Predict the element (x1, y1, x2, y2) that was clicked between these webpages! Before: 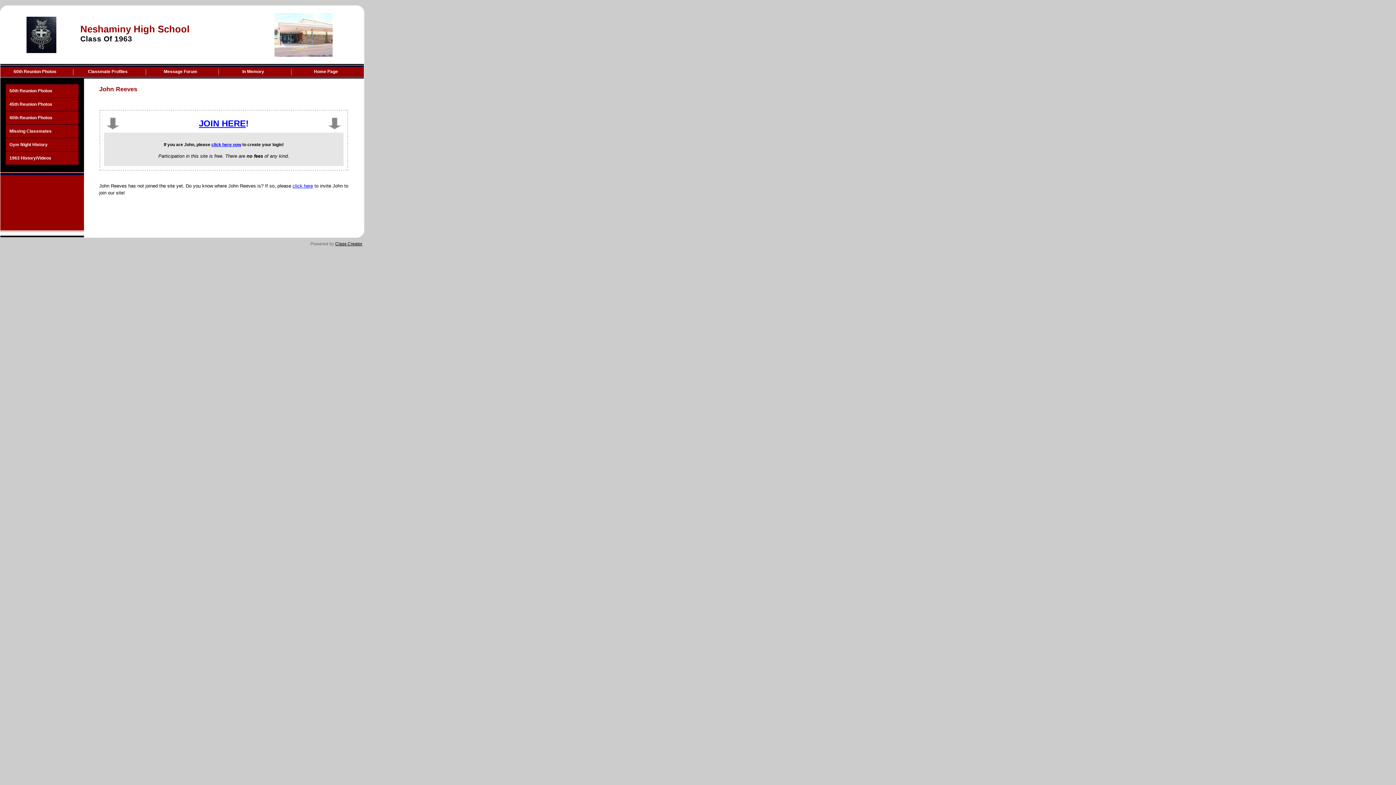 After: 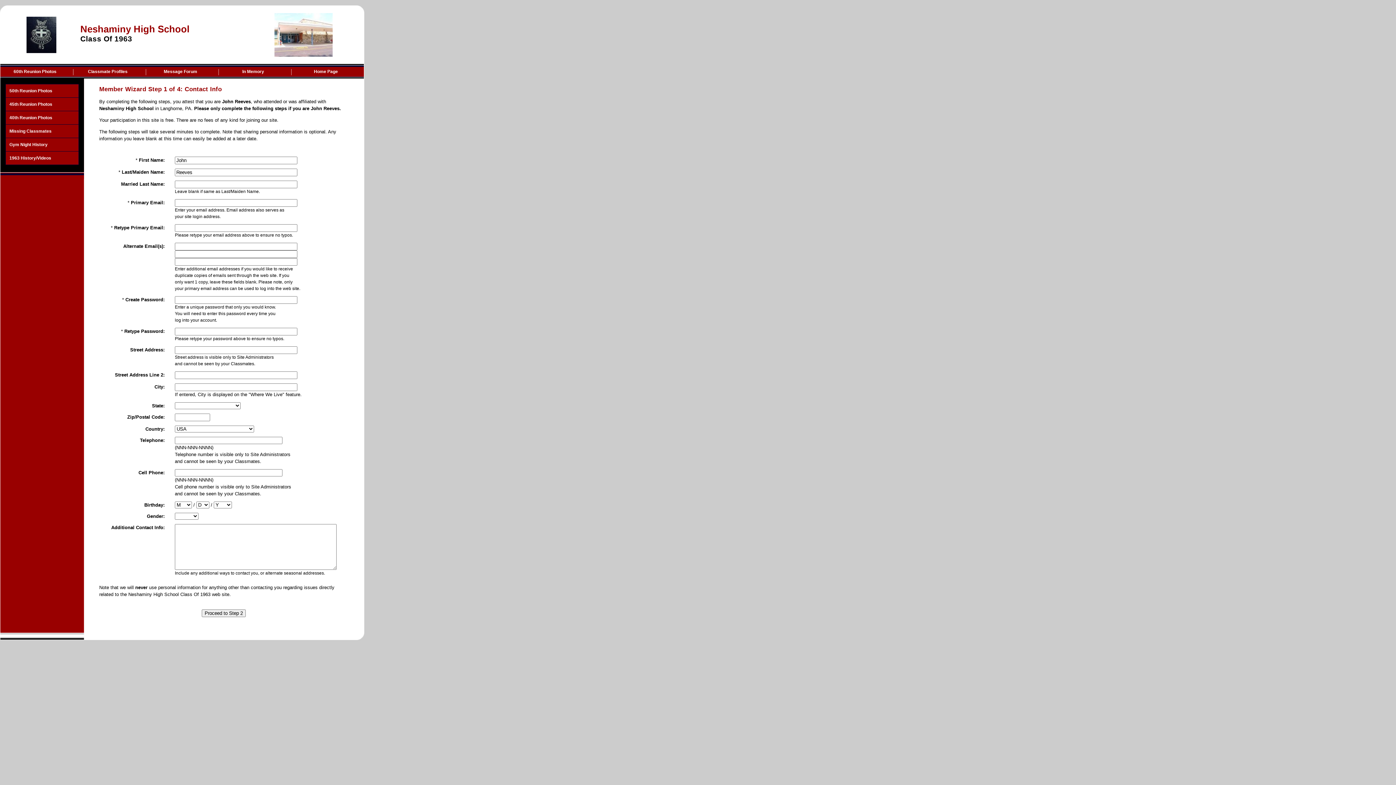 Action: bbox: (211, 142, 241, 147) label: click here now